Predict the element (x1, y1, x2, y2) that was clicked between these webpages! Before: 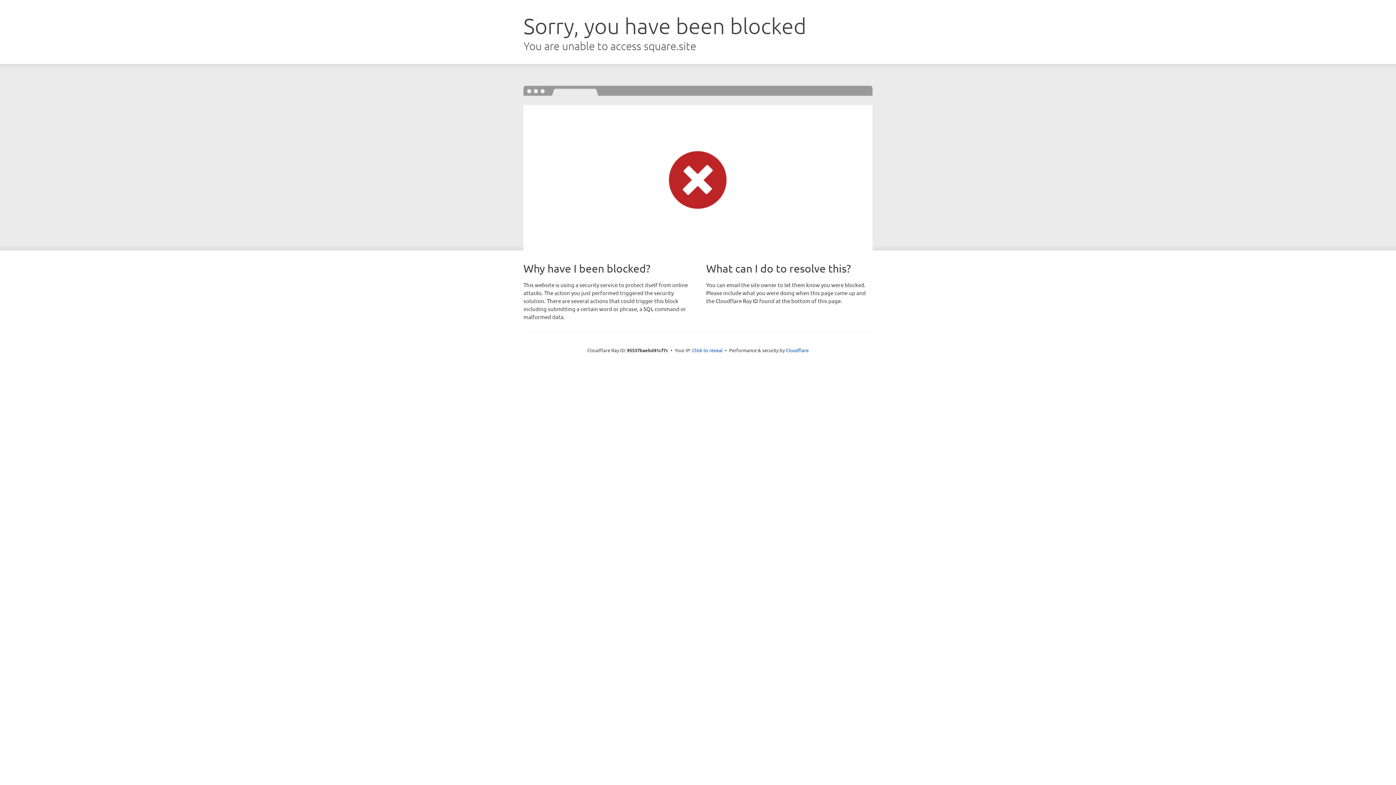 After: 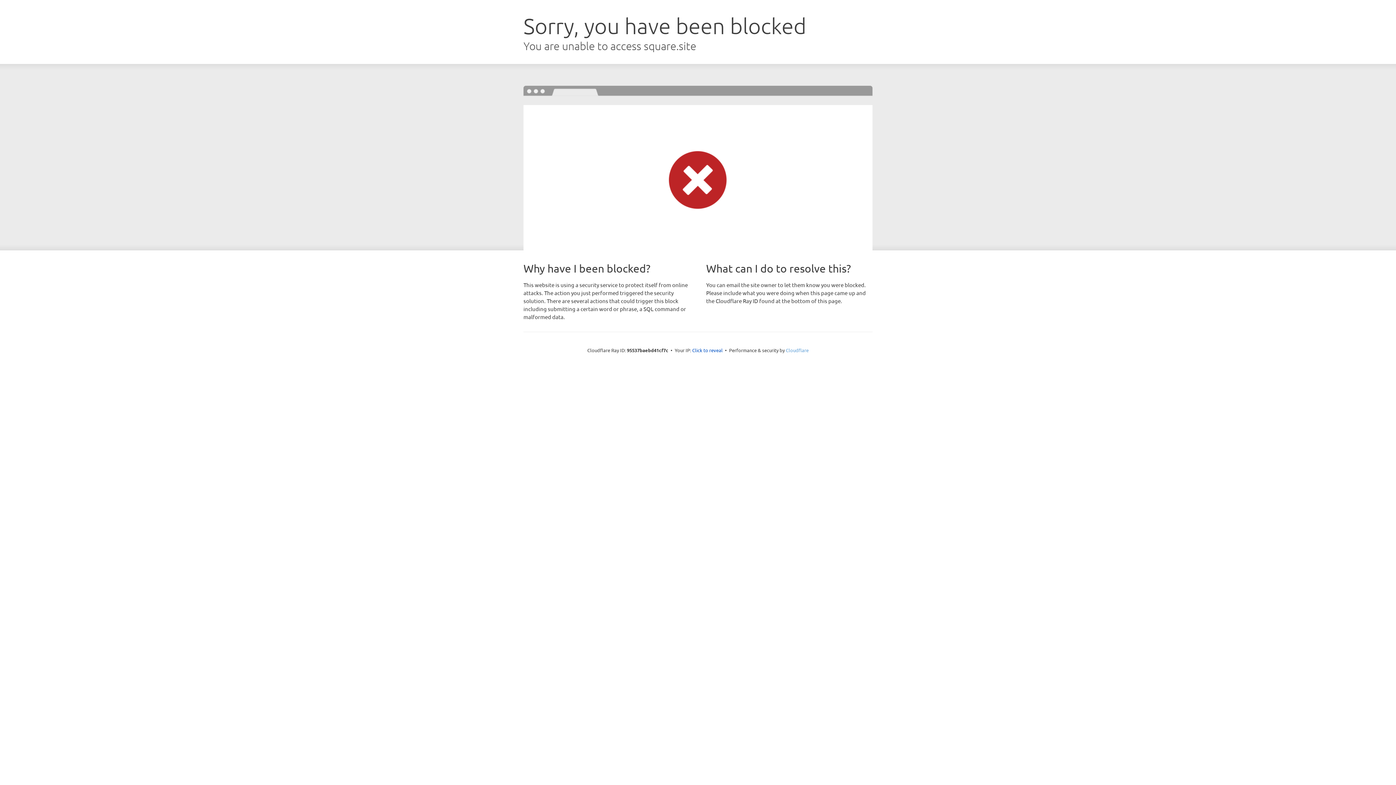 Action: label: Cloudflare bbox: (786, 347, 808, 353)